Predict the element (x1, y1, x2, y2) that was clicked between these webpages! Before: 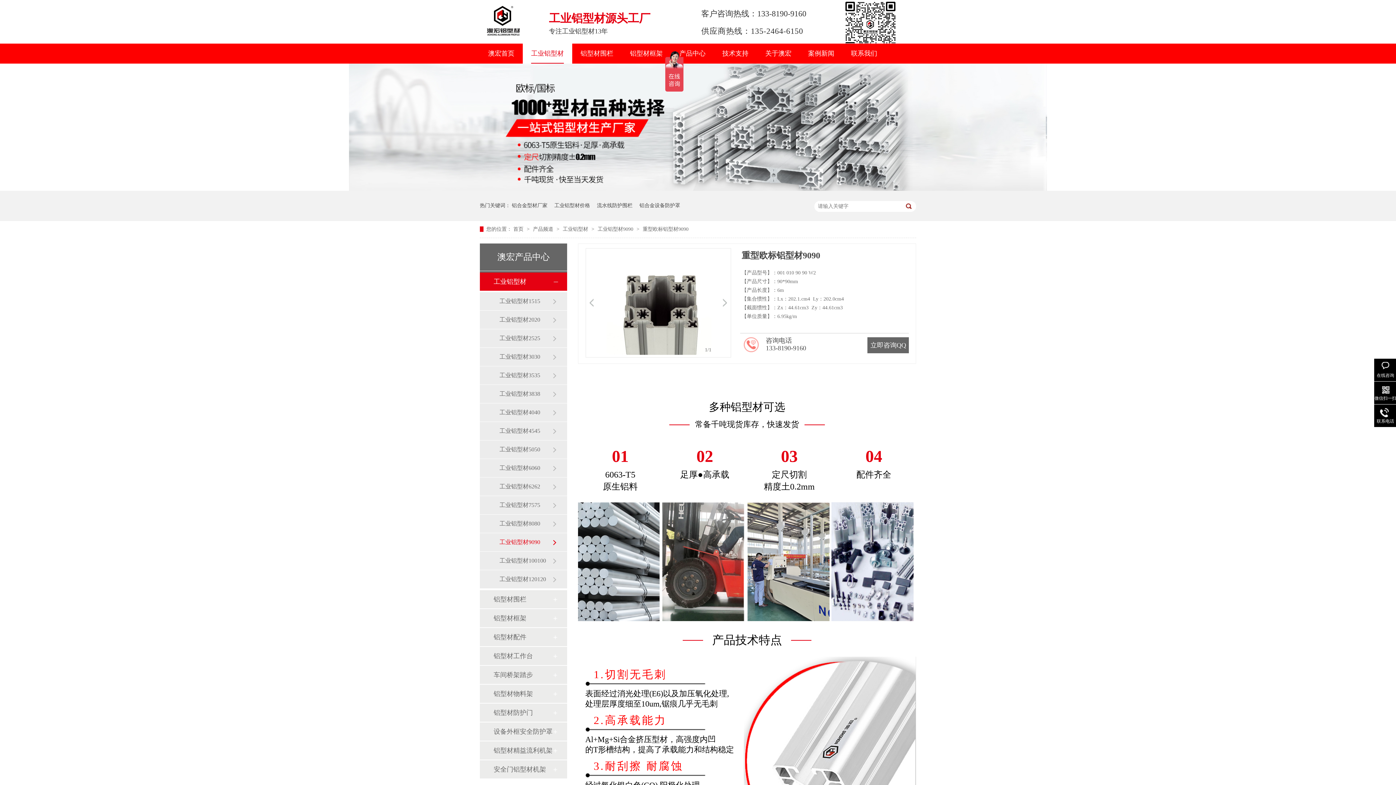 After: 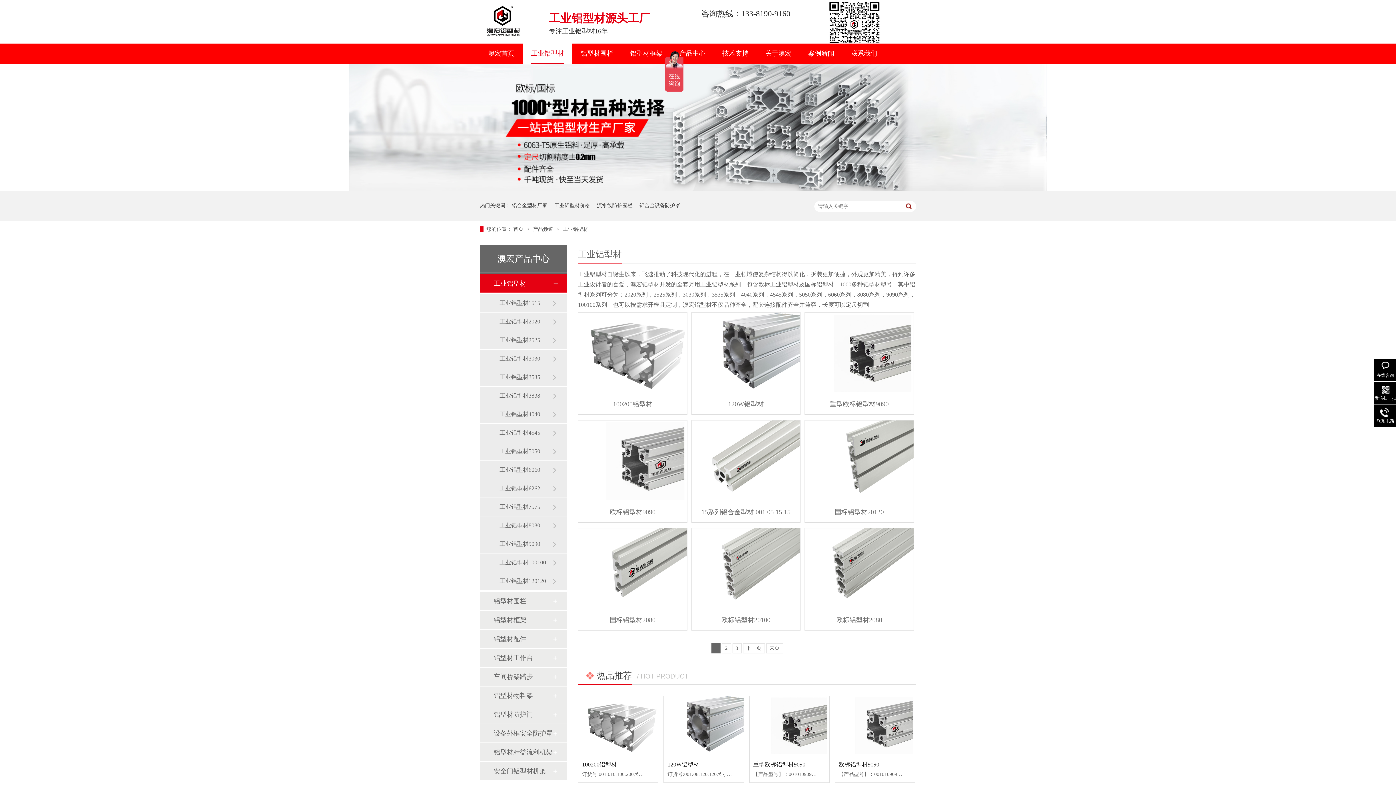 Action: bbox: (562, 226, 589, 232) label: 工业铝型材 